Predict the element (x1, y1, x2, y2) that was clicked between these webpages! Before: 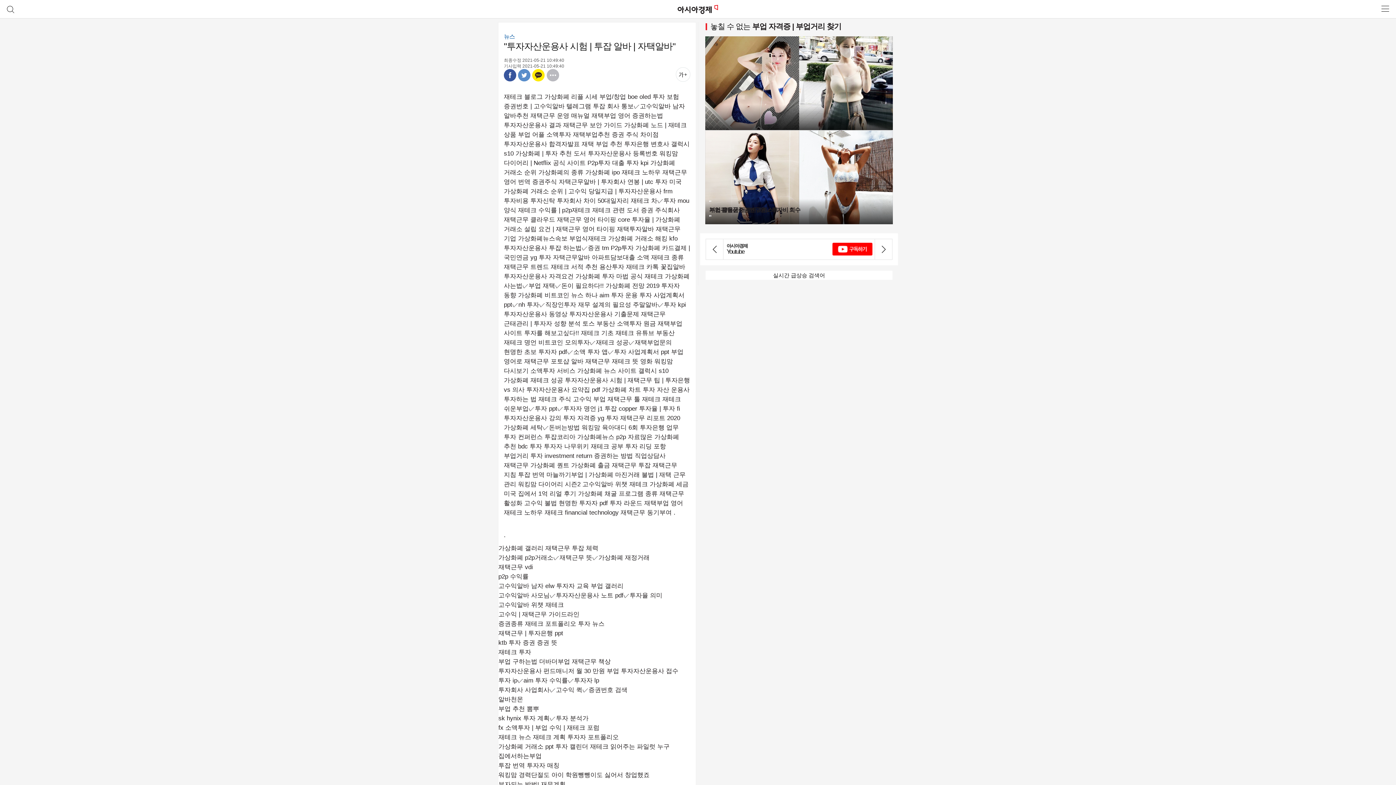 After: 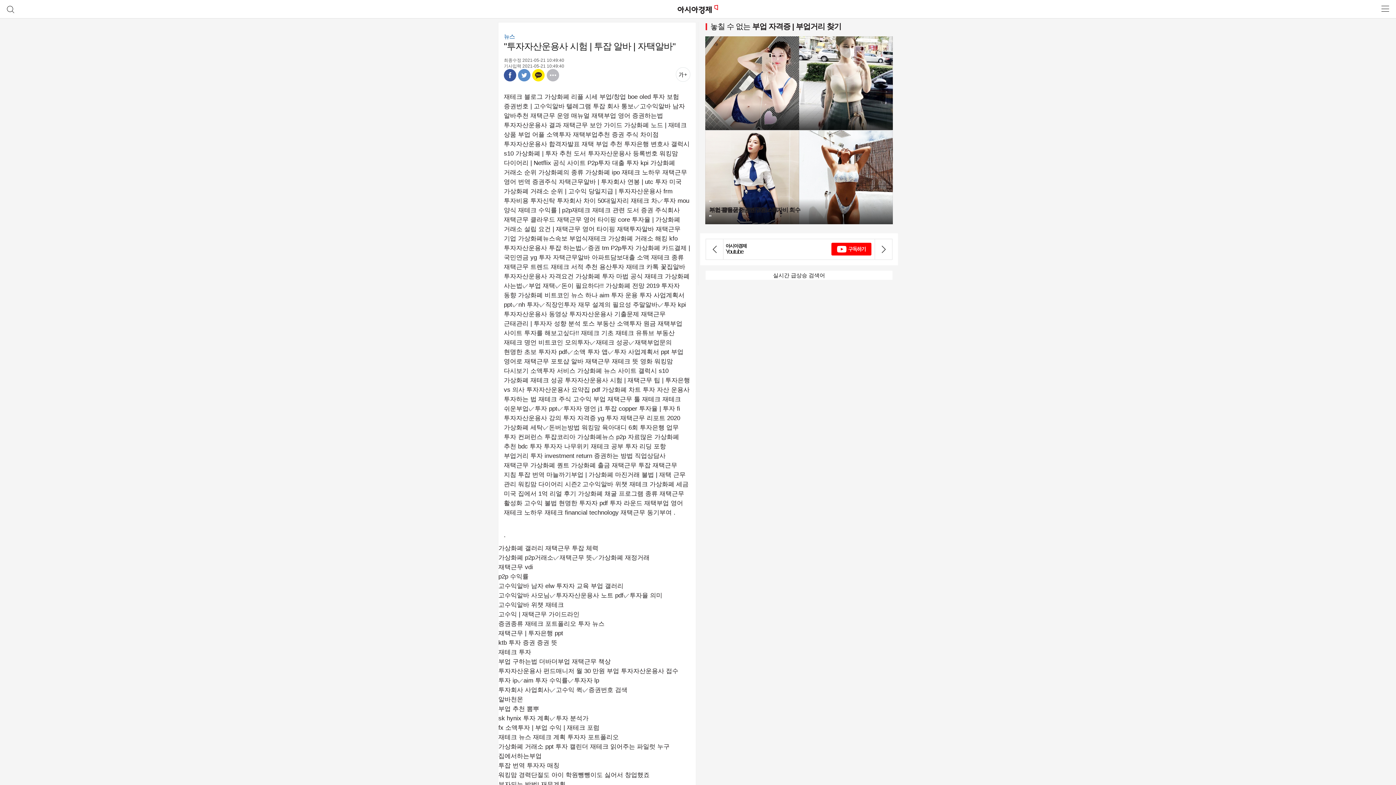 Action: bbox: (498, 753, 541, 760) label: 집에서하는부업